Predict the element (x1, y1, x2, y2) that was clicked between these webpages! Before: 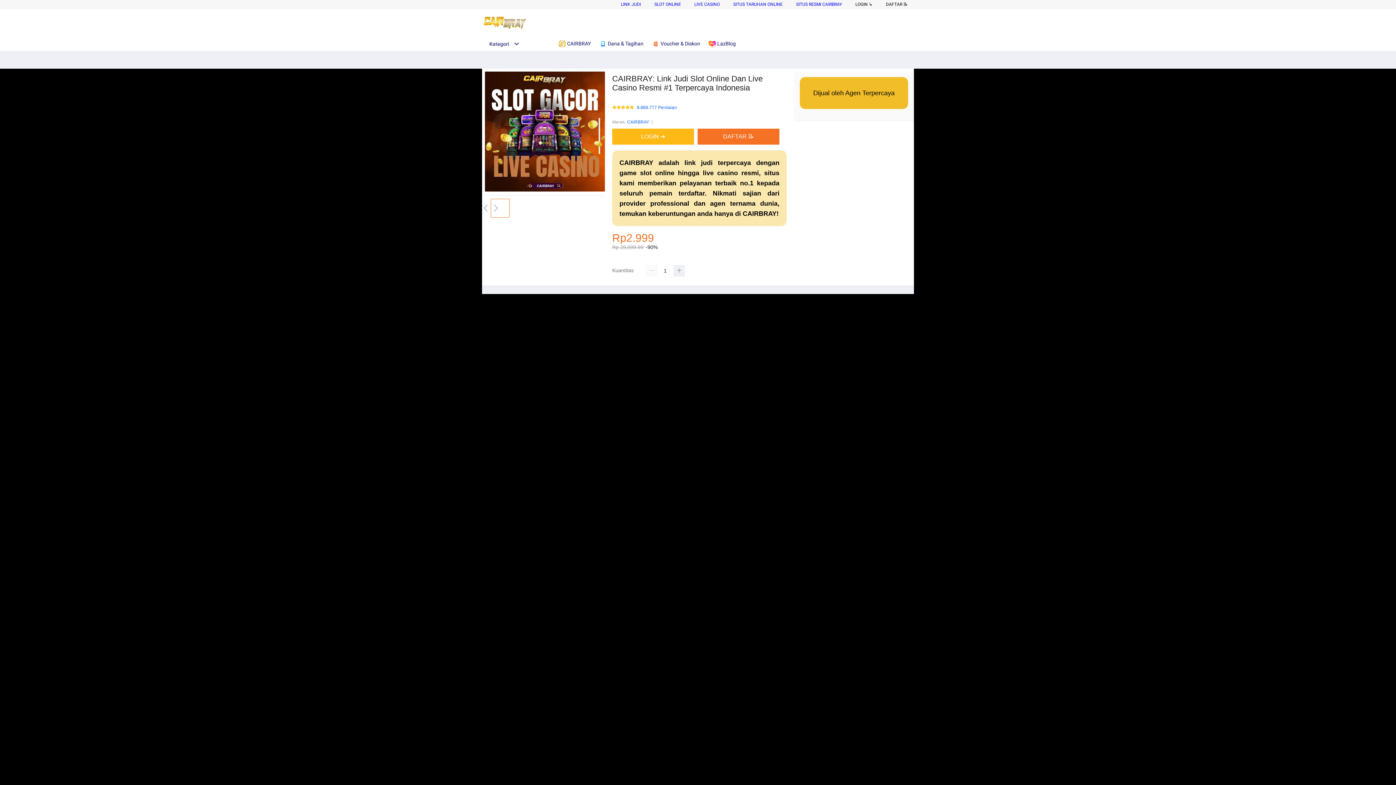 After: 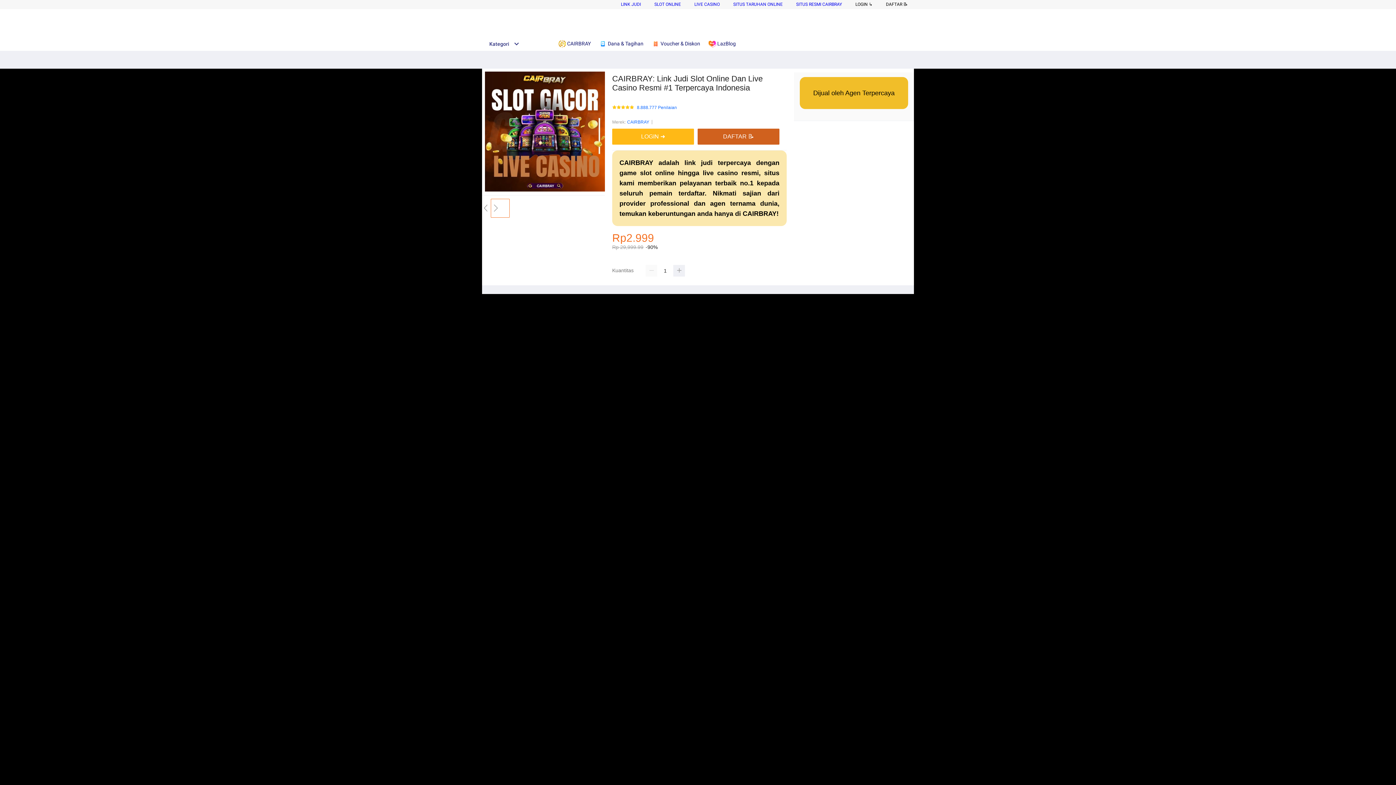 Action: bbox: (697, 128, 783, 144) label: DAFTAR 📝